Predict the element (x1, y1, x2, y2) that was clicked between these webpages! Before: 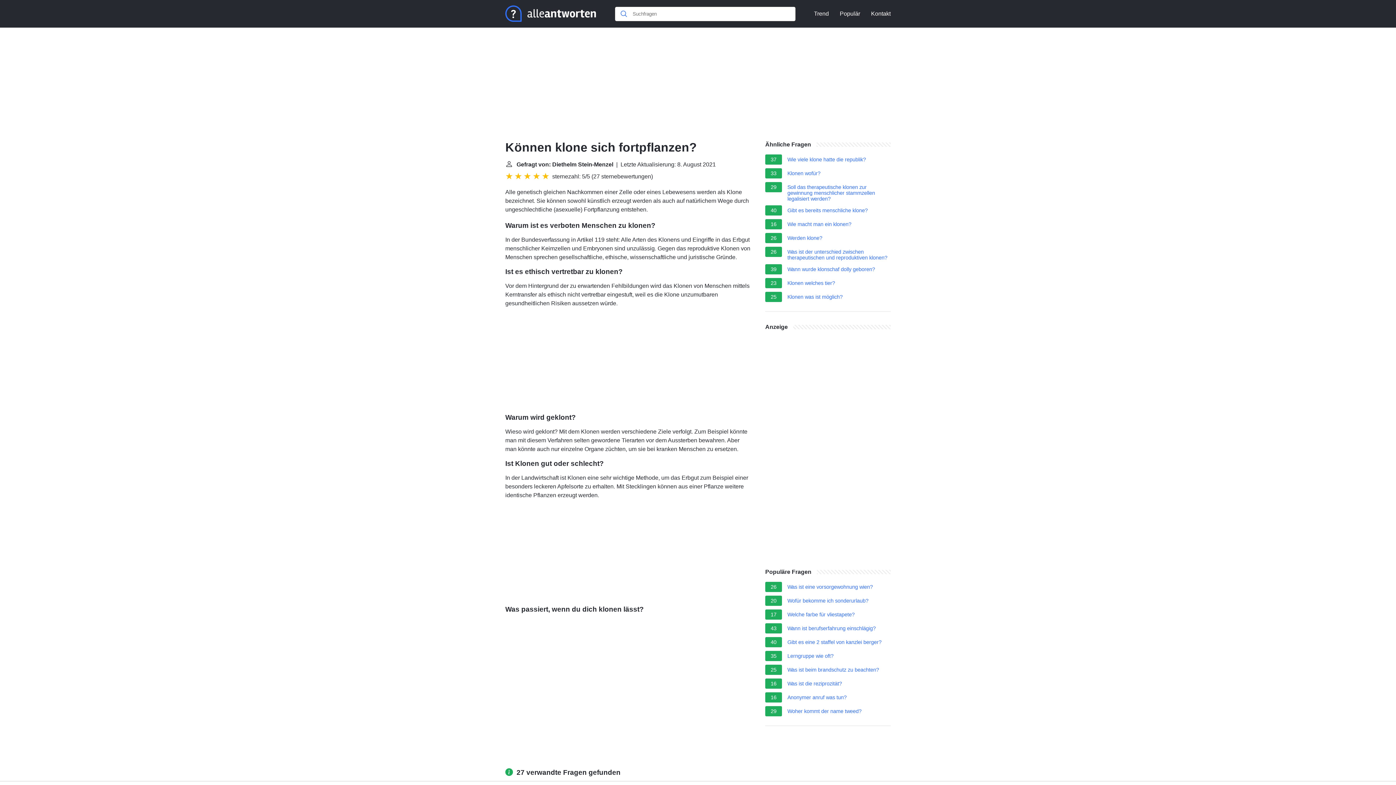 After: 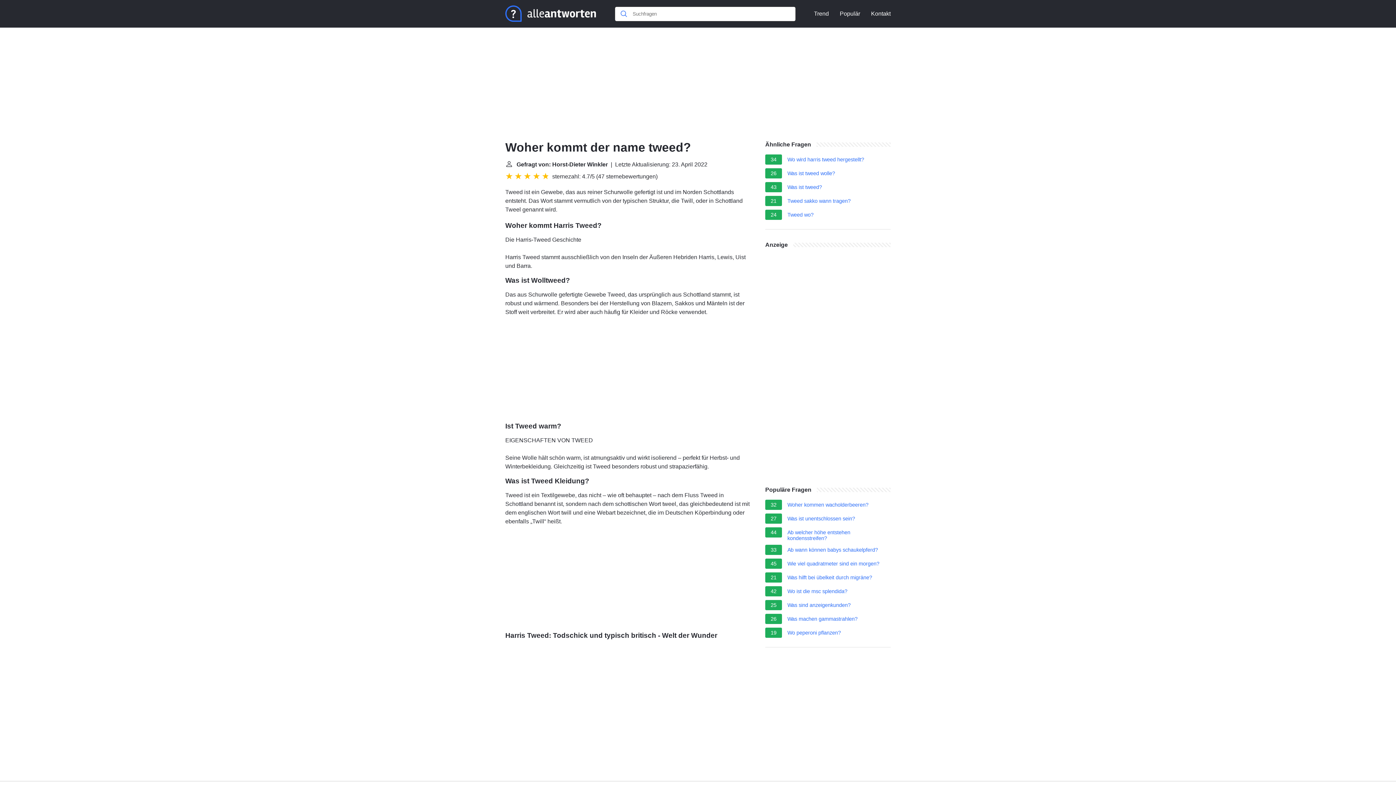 Action: label: Woher kommt der name tweed? bbox: (787, 708, 861, 716)